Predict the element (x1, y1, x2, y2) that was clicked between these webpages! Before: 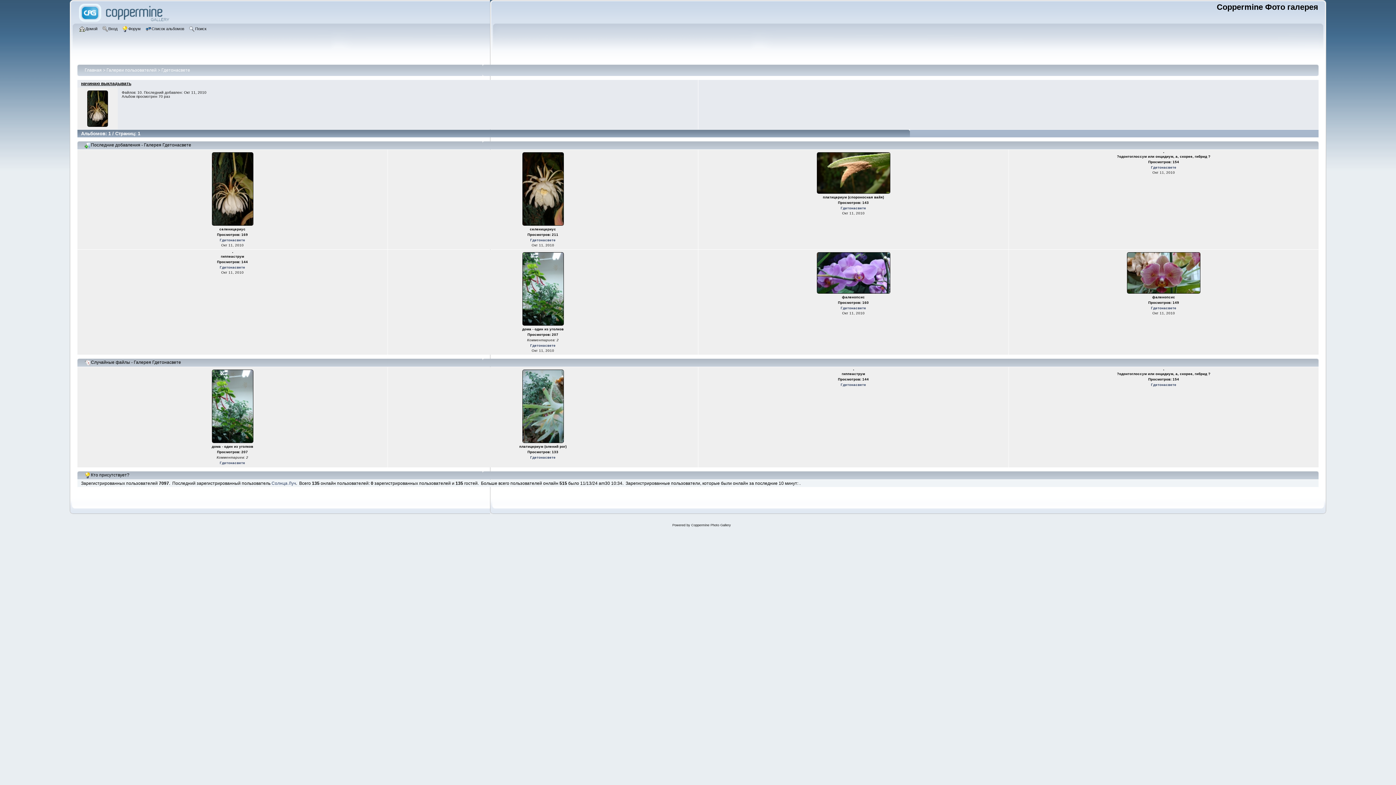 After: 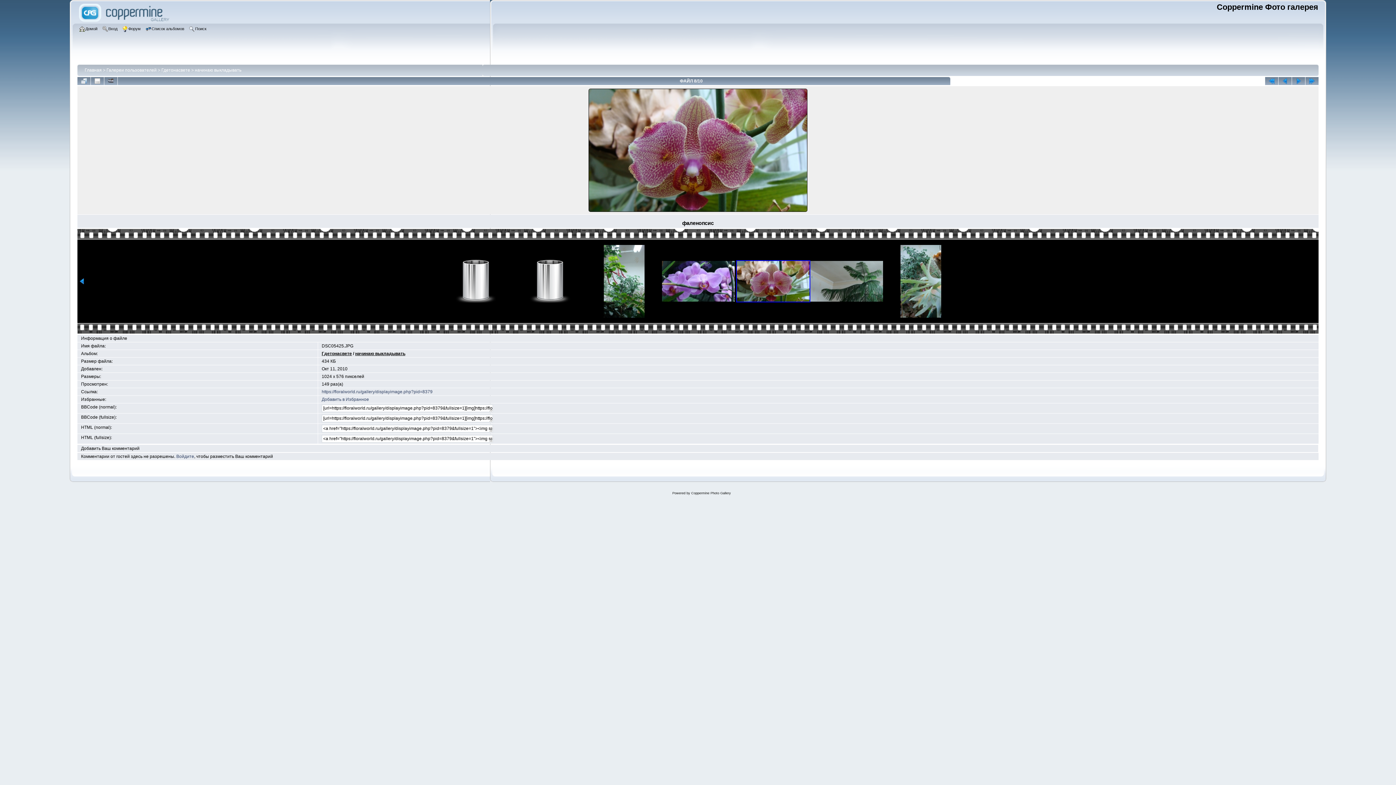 Action: bbox: (1126, 290, 1201, 295) label: 
